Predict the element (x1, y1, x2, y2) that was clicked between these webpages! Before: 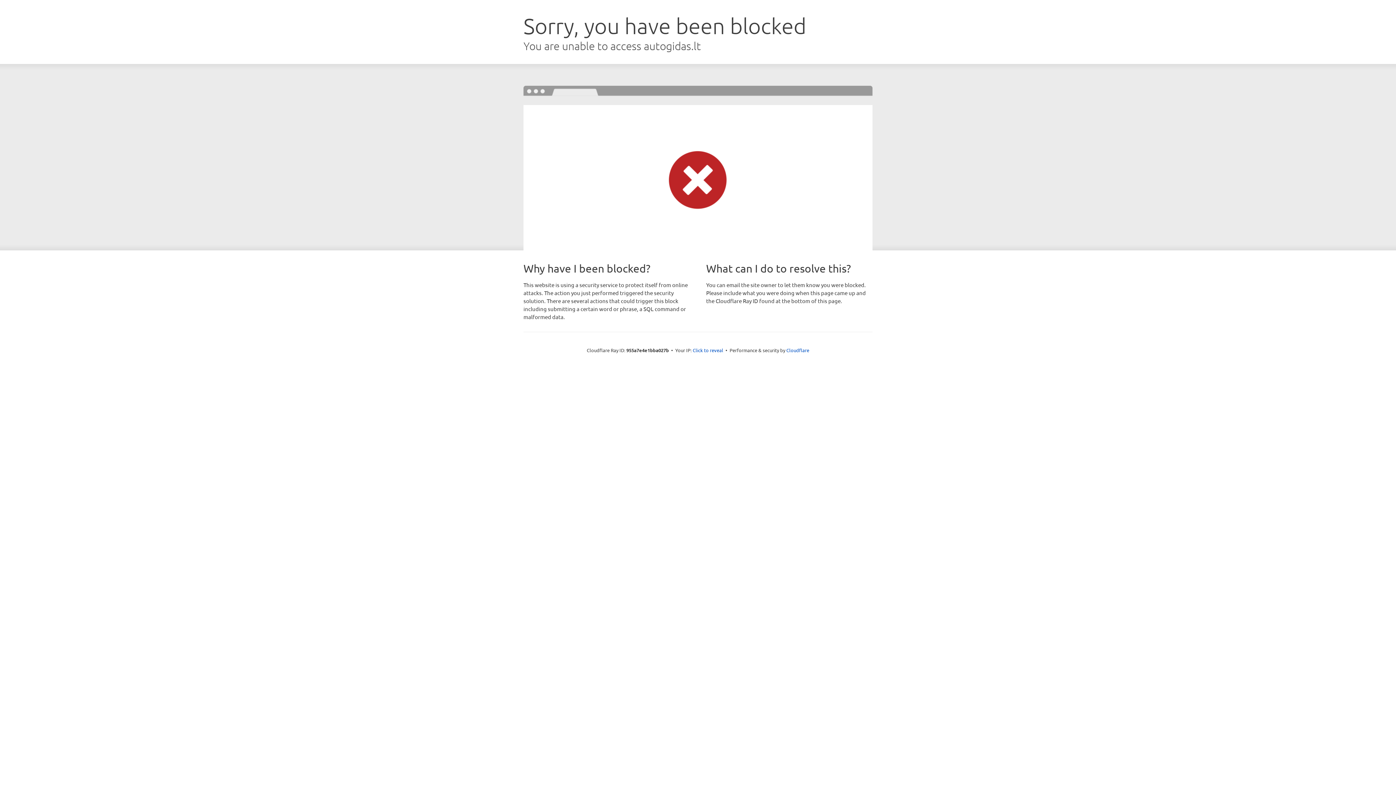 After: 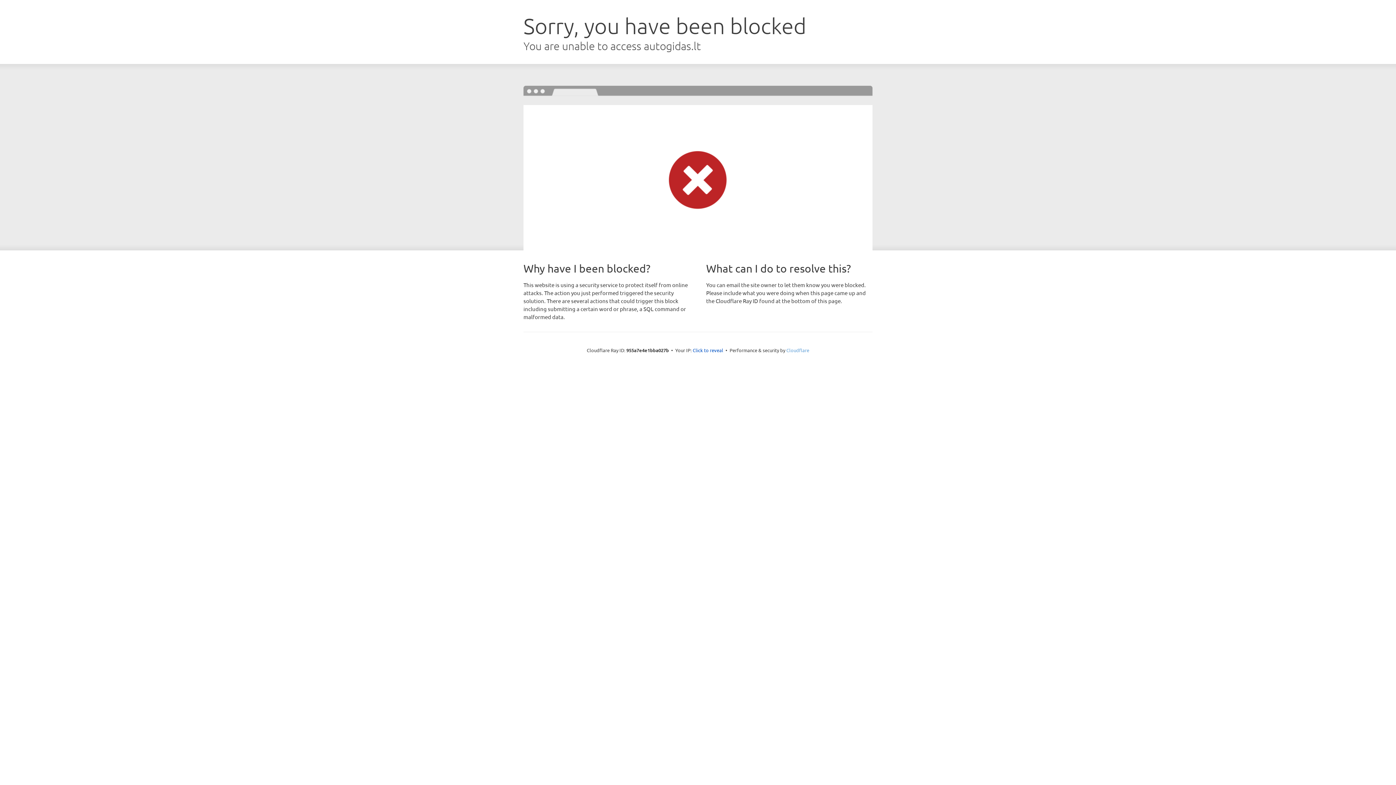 Action: bbox: (786, 347, 809, 353) label: Cloudflare